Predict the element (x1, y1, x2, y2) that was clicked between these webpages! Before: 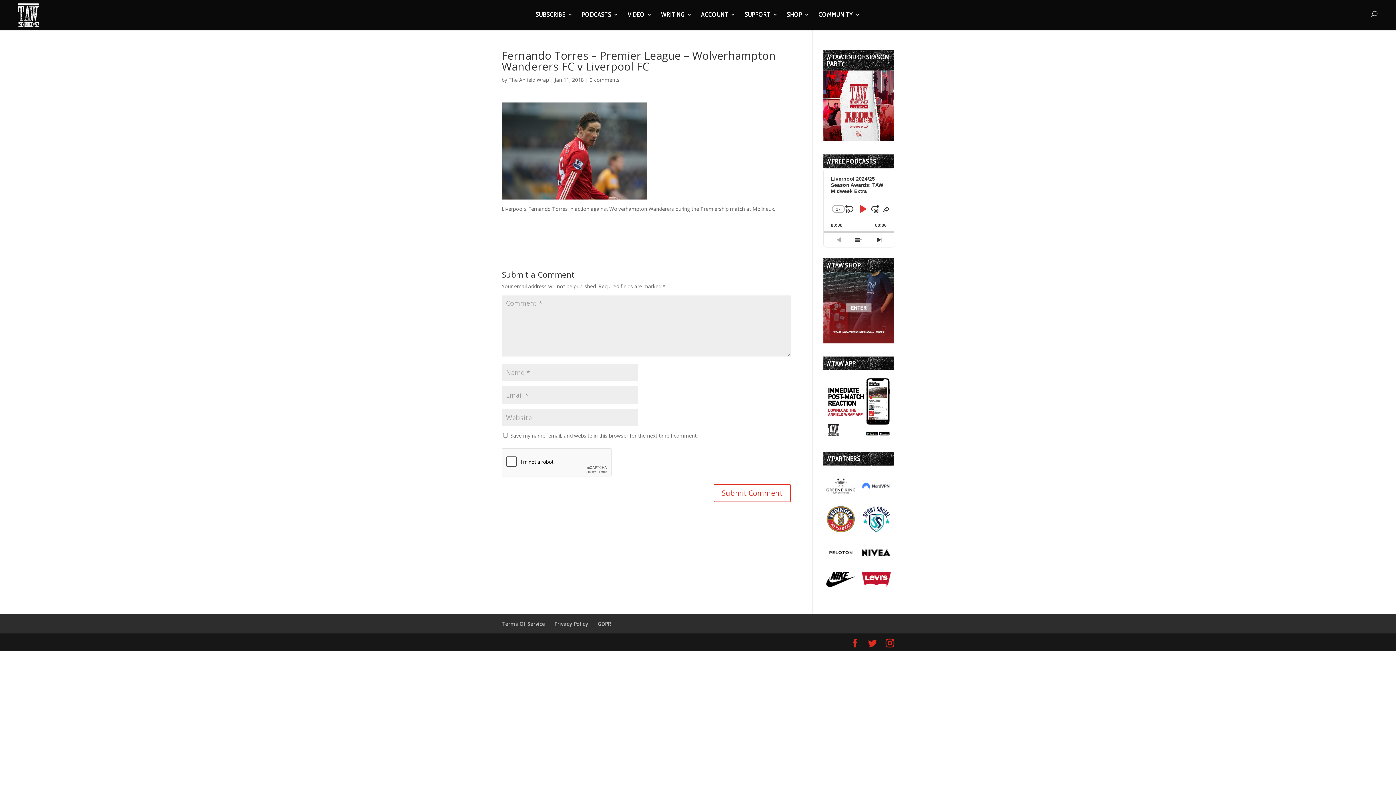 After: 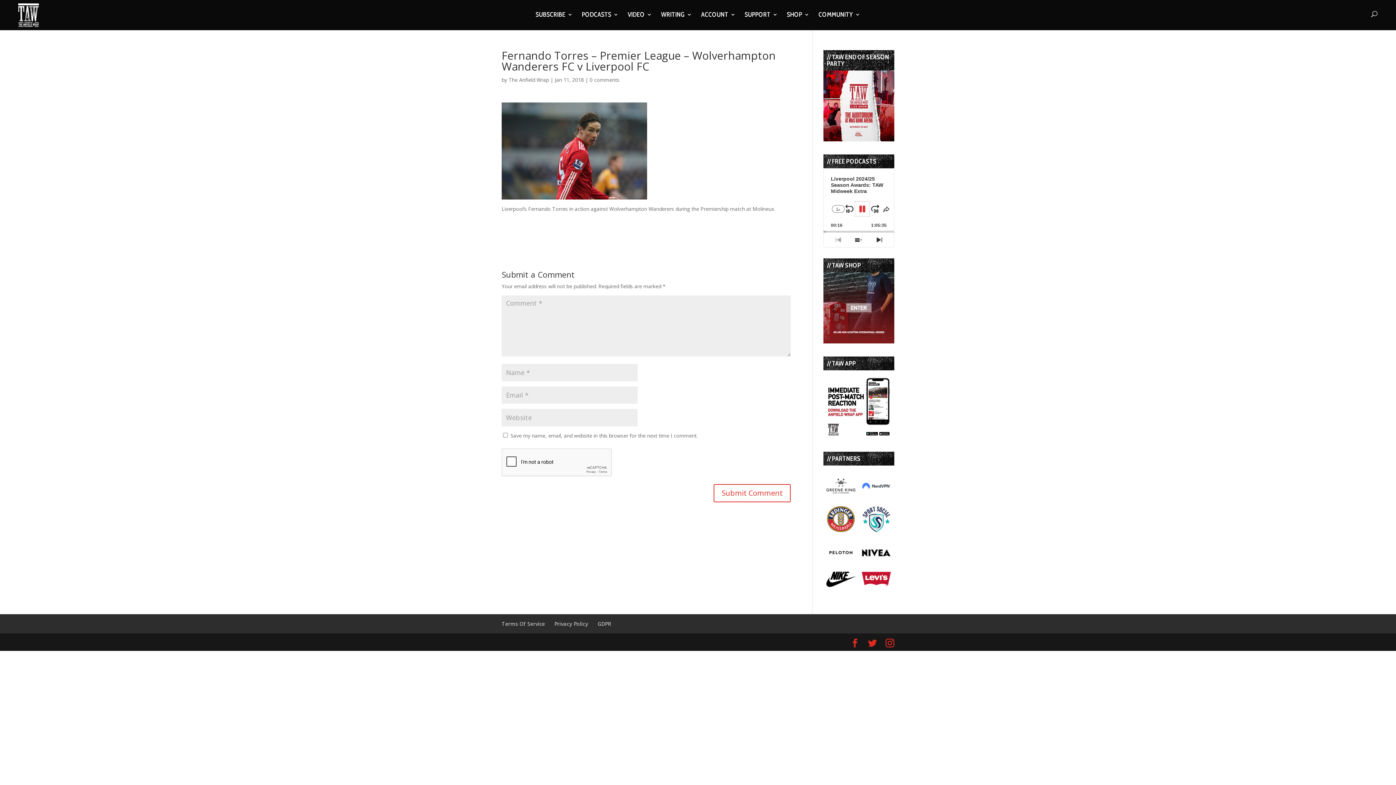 Action: label: Play Pause bbox: (855, 201, 869, 216)